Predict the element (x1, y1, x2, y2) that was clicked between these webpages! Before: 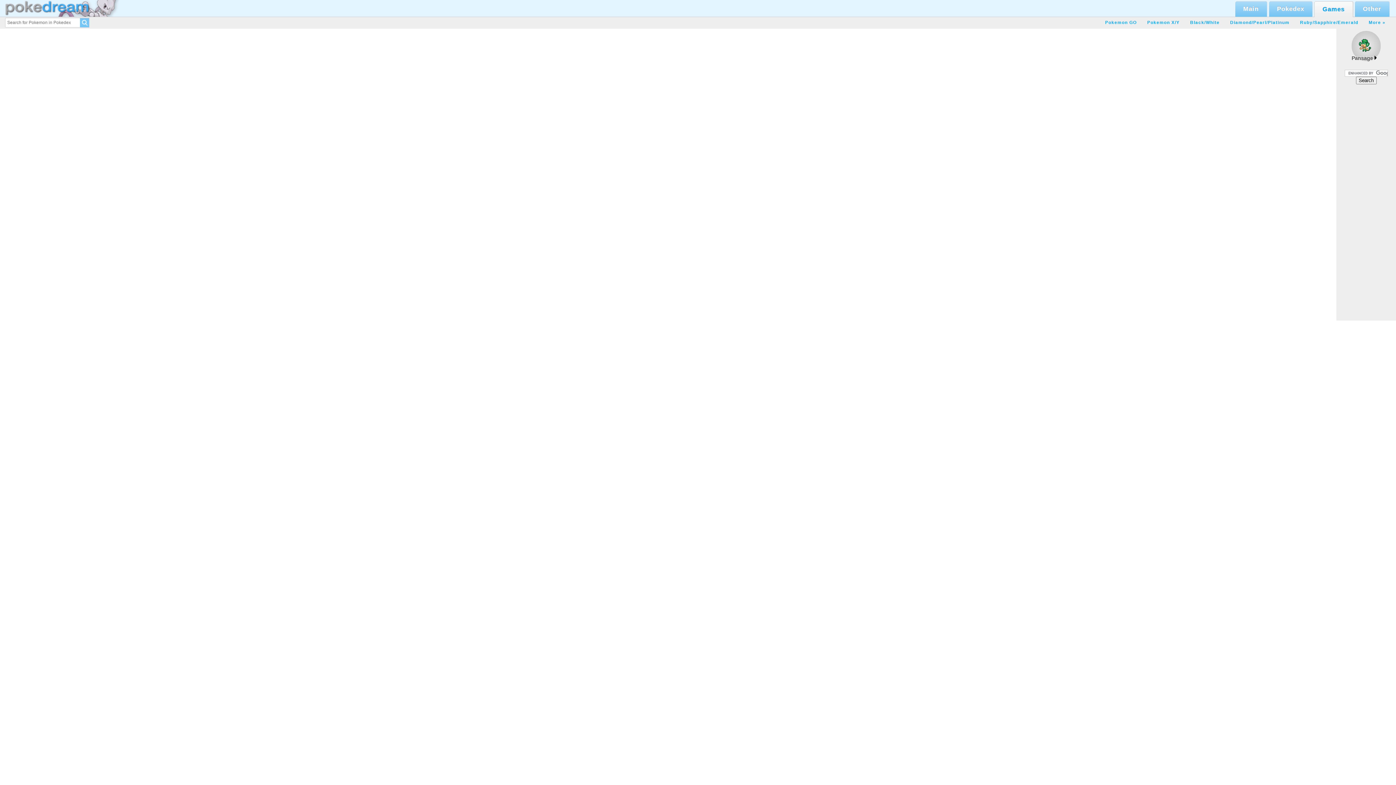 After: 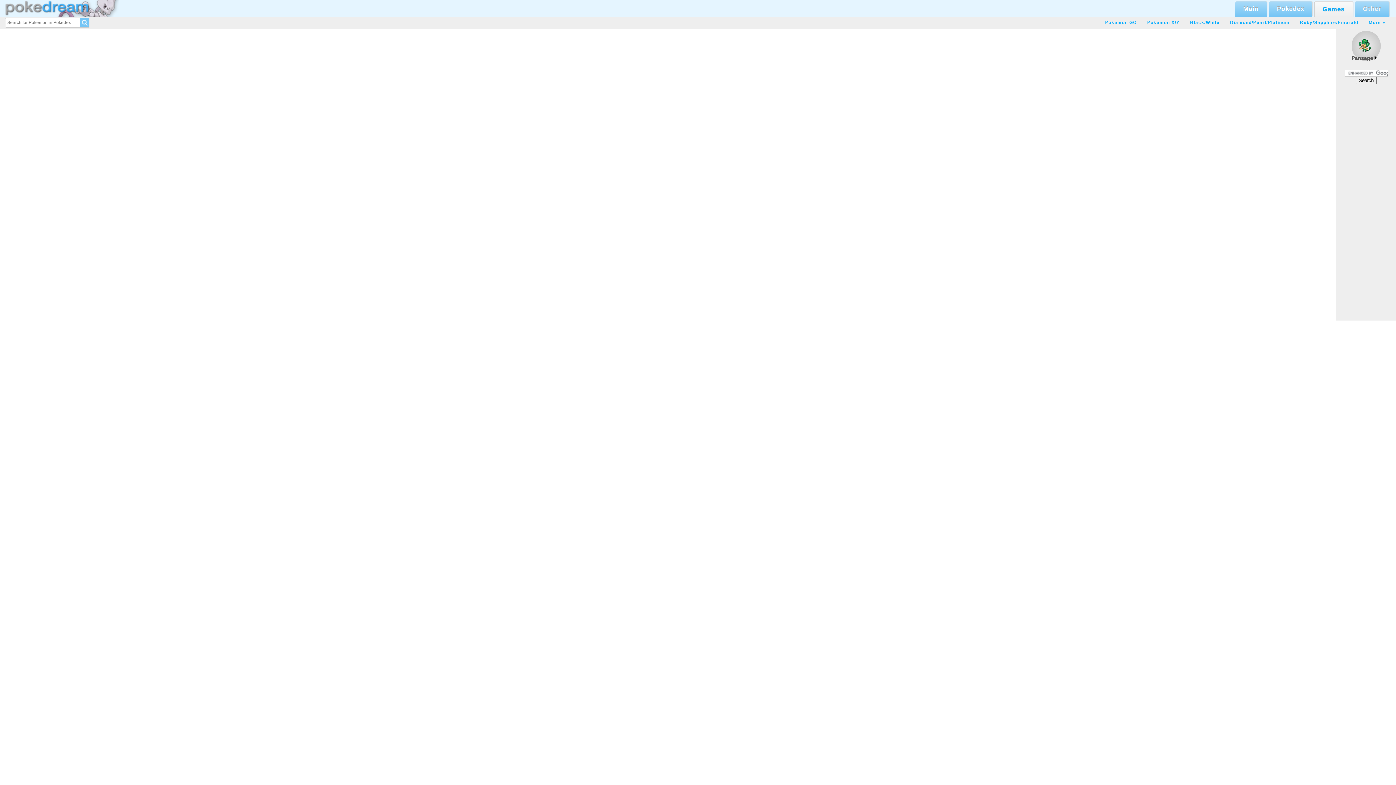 Action: label: Other bbox: (1355, 1, 1389, 16)